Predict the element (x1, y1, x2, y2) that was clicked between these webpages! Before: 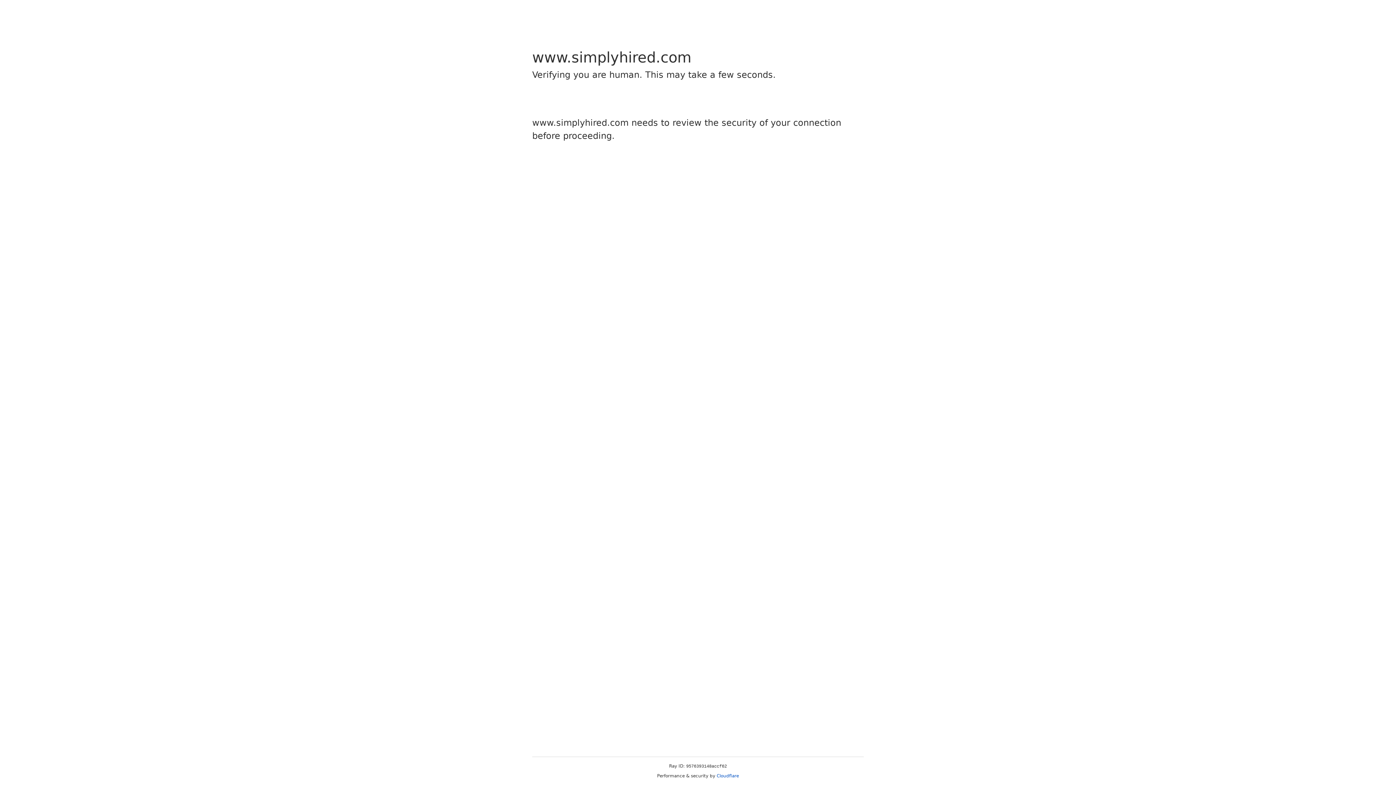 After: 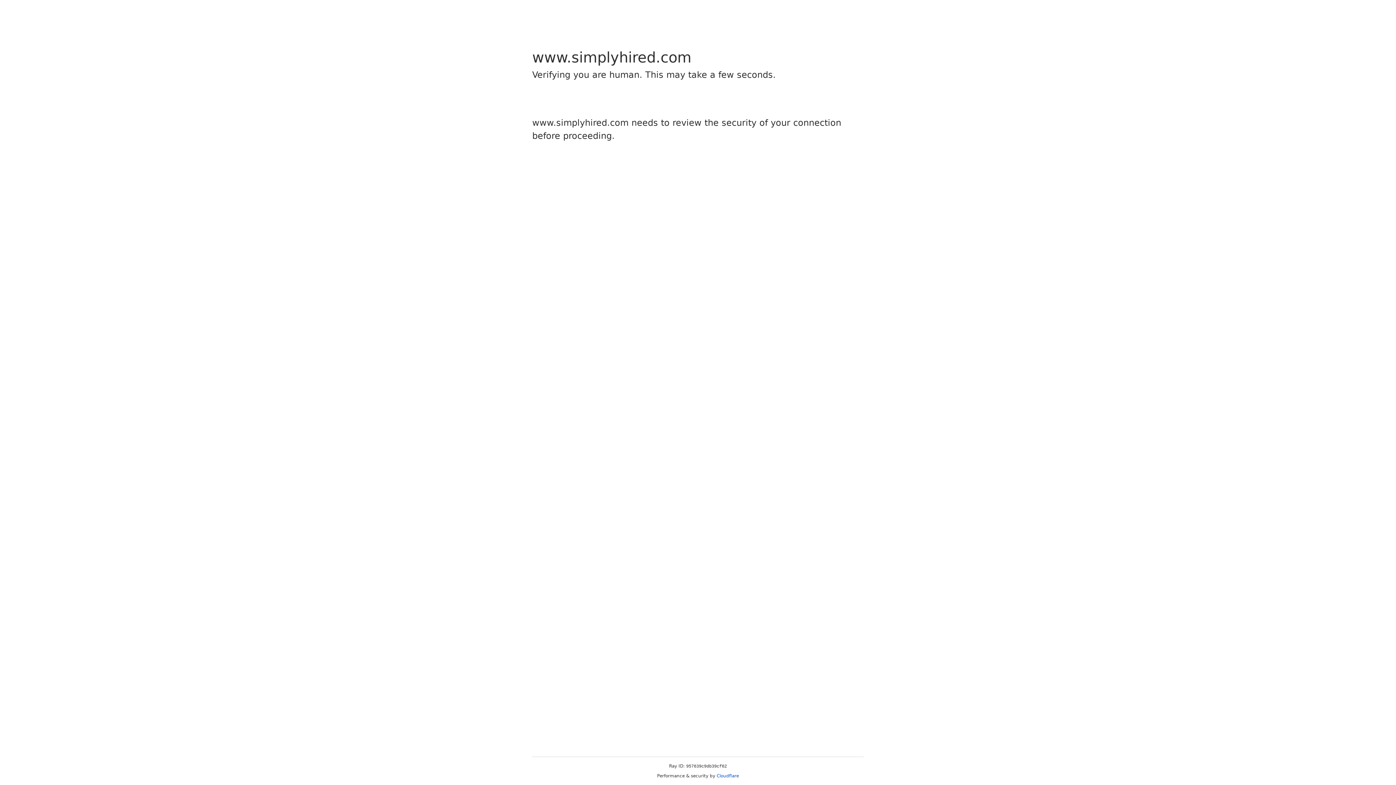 Action: bbox: (716, 773, 739, 778) label: Cloudflare